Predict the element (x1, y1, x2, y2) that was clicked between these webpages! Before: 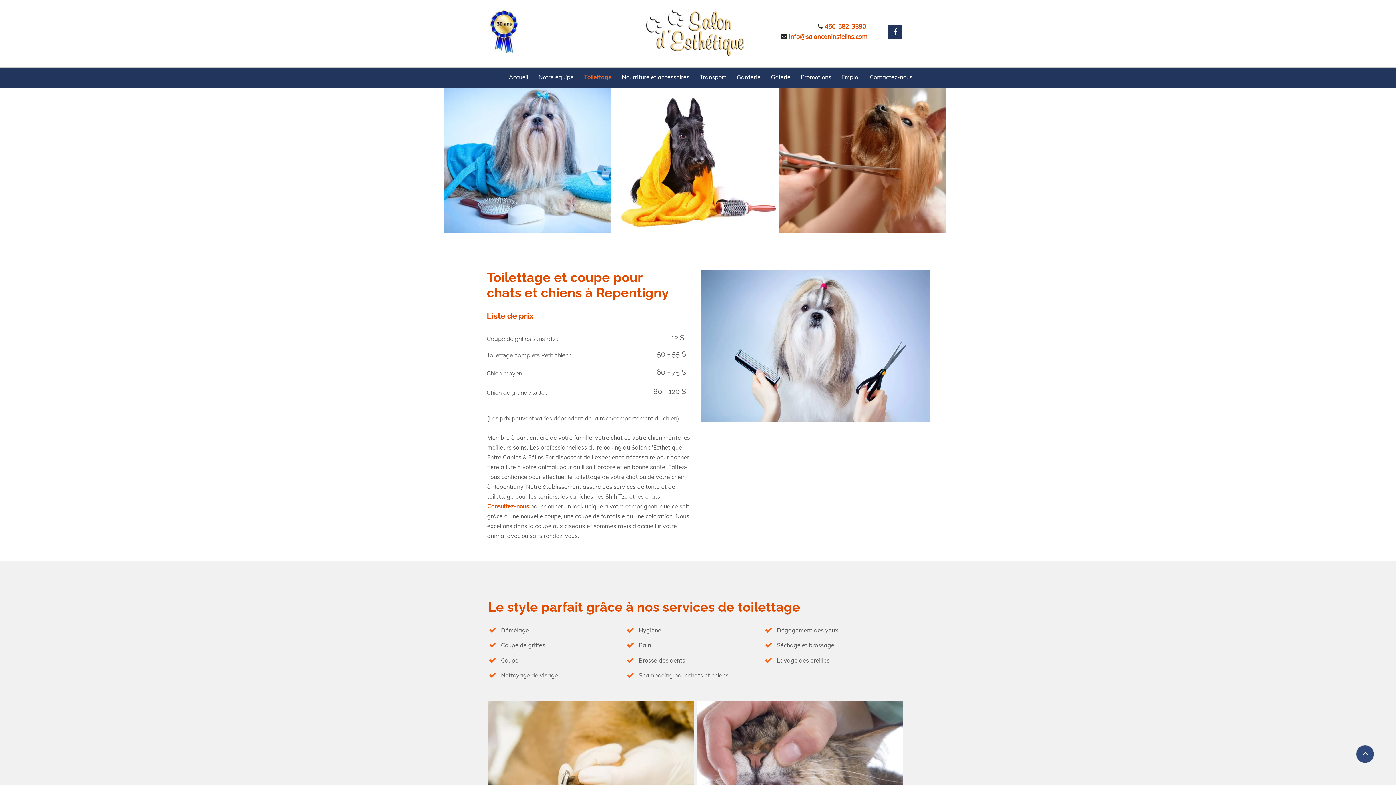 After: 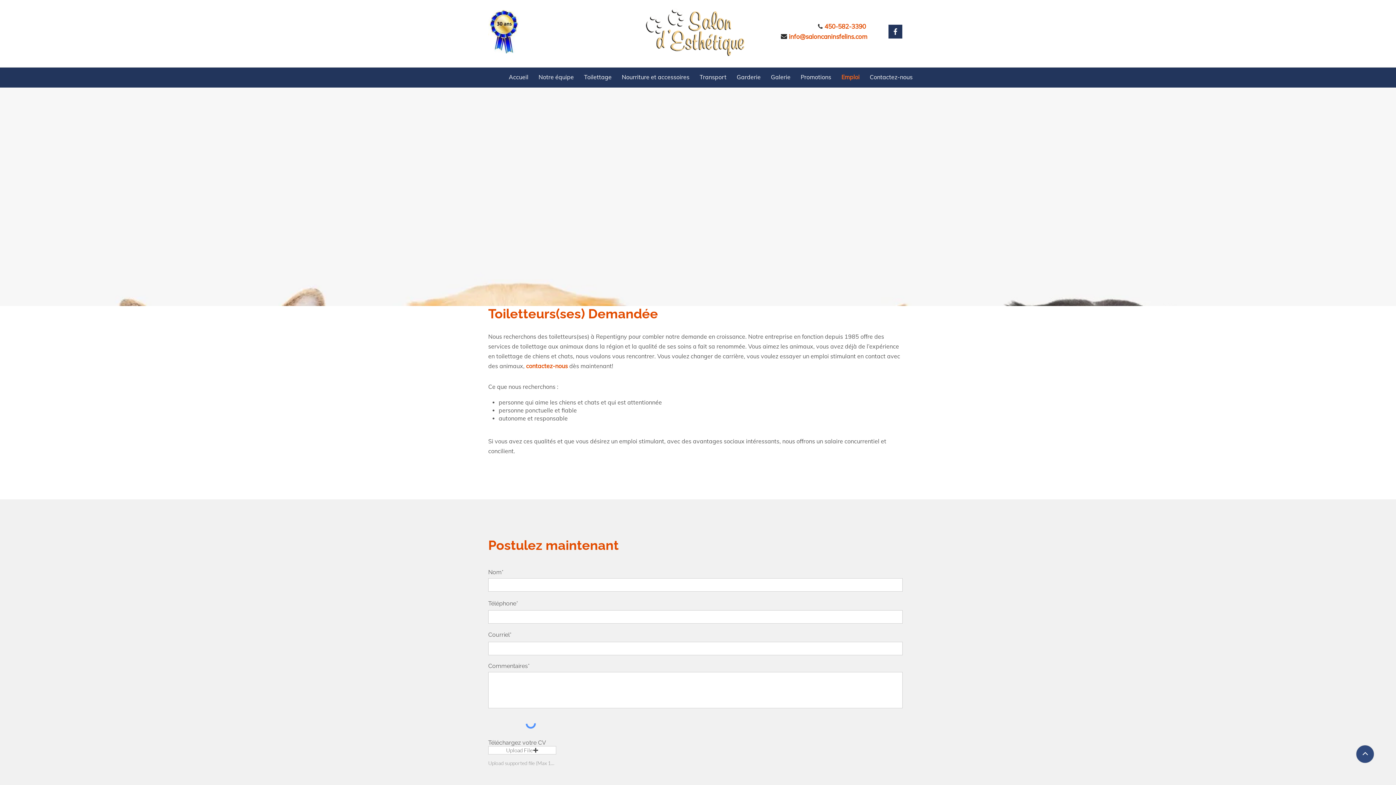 Action: label: Emploi bbox: (841, 71, 859, 83)